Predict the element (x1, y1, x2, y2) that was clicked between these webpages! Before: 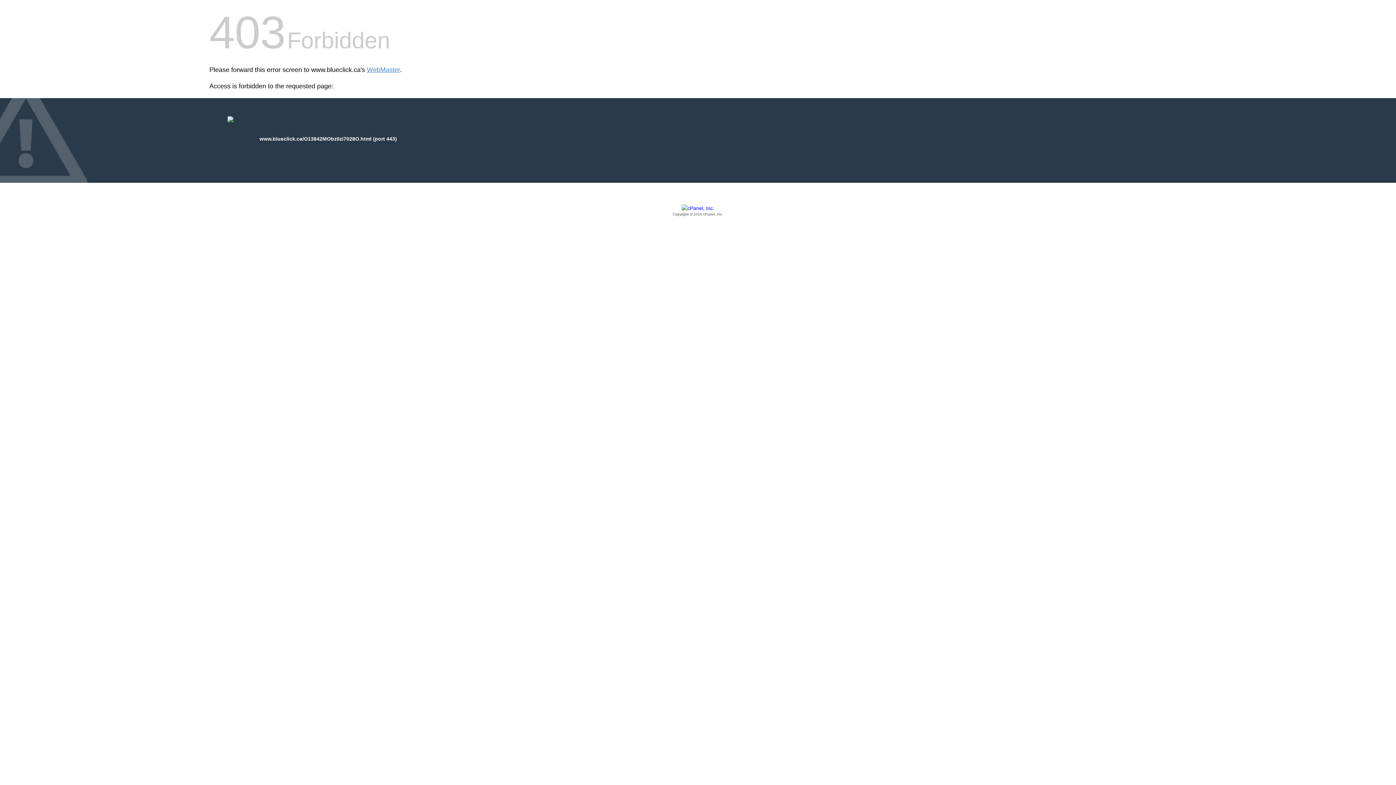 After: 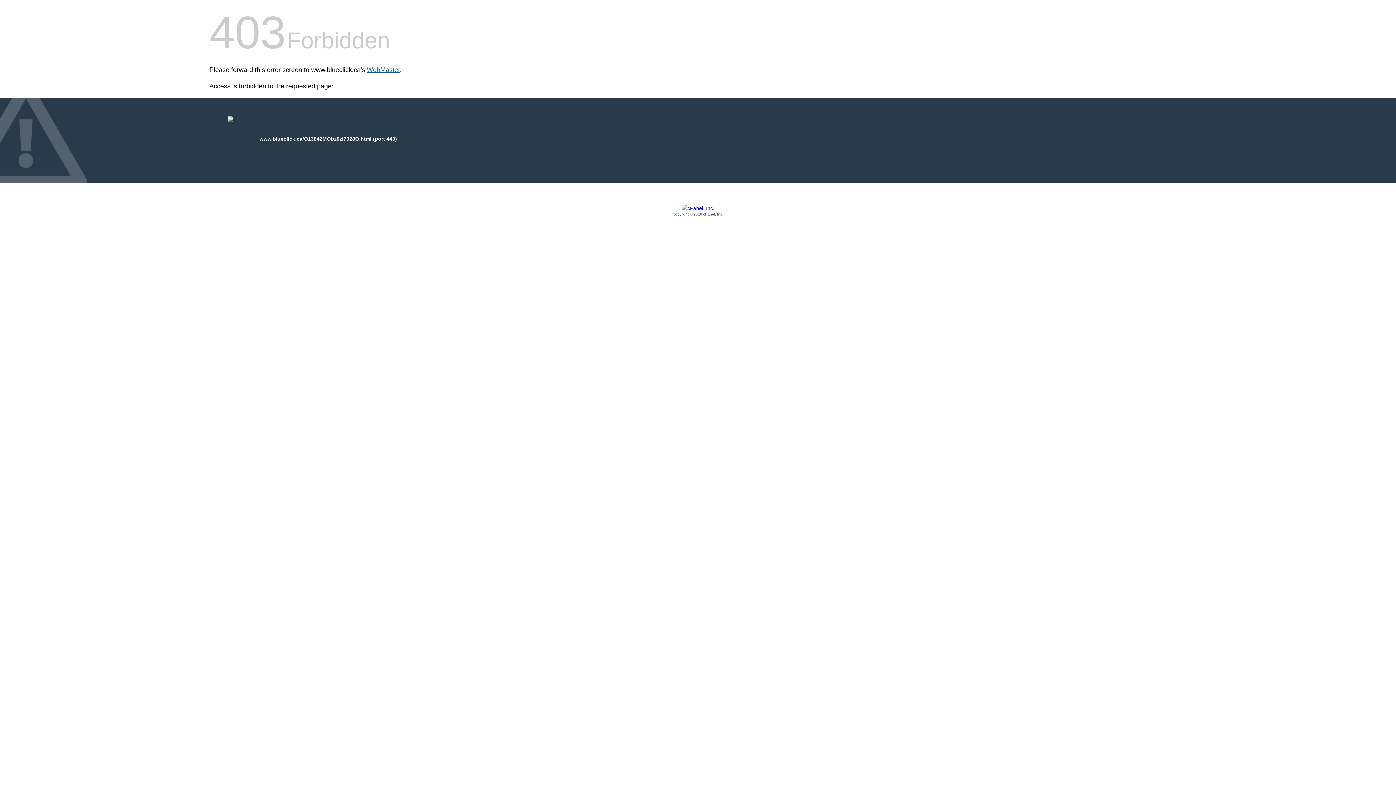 Action: label: WebMaster bbox: (366, 66, 400, 73)